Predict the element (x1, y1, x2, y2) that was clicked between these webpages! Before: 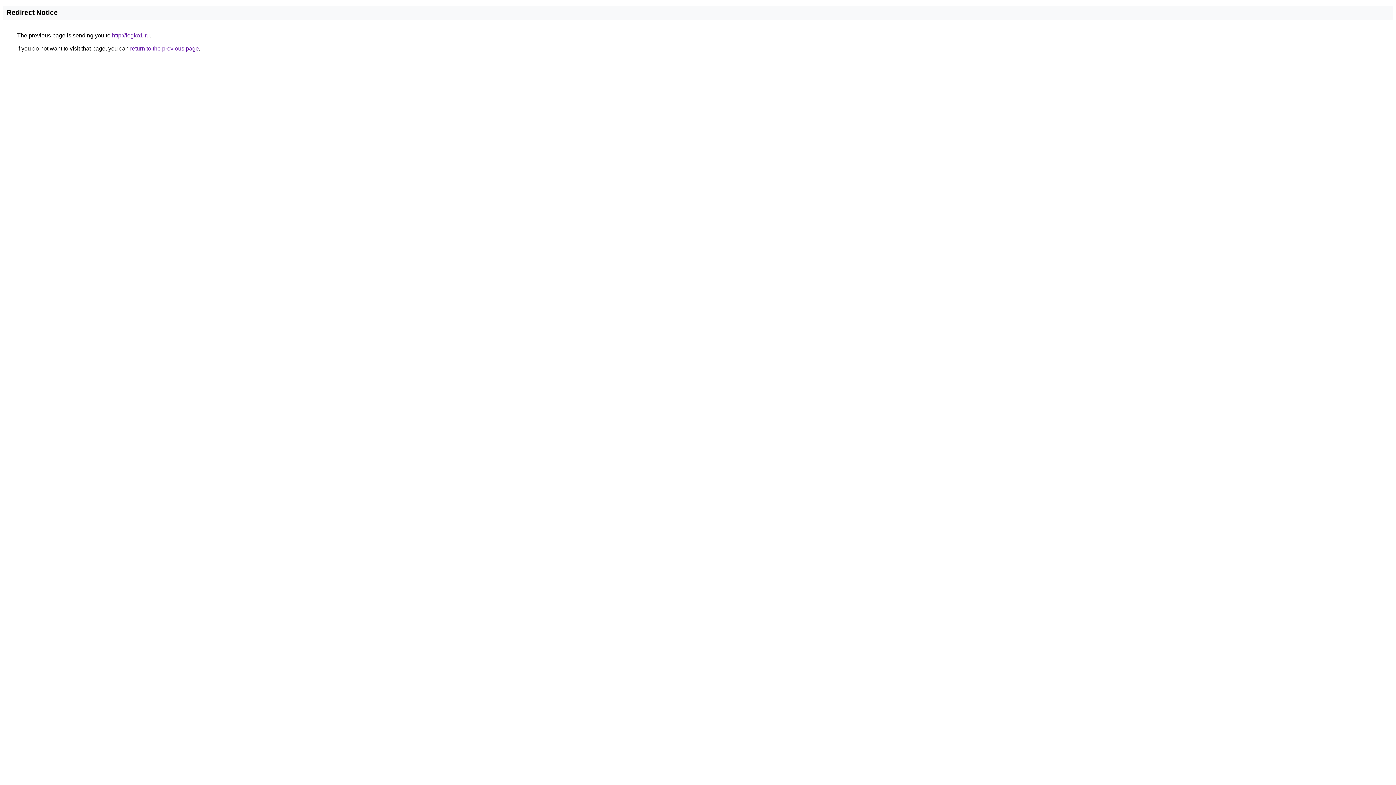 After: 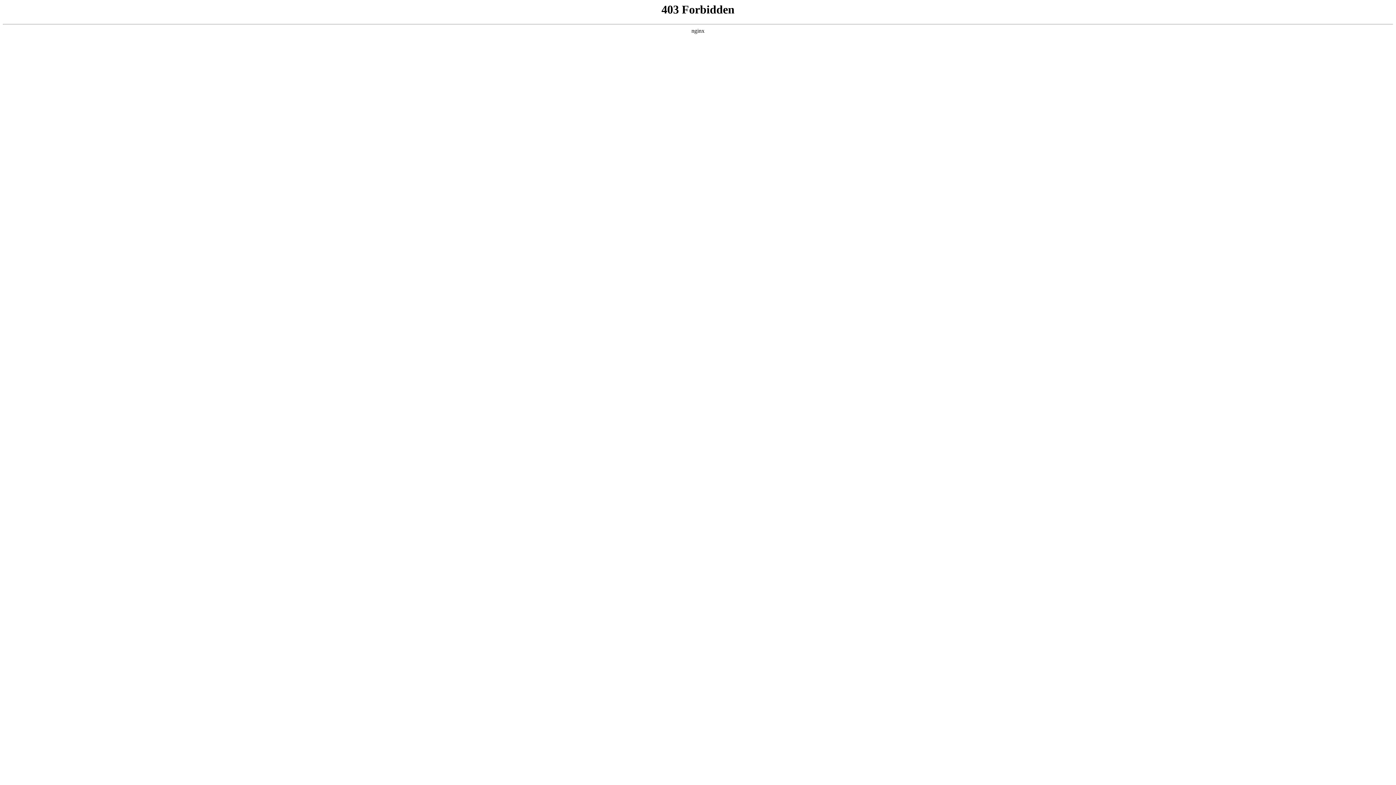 Action: label: http://legko1.ru bbox: (112, 32, 149, 38)